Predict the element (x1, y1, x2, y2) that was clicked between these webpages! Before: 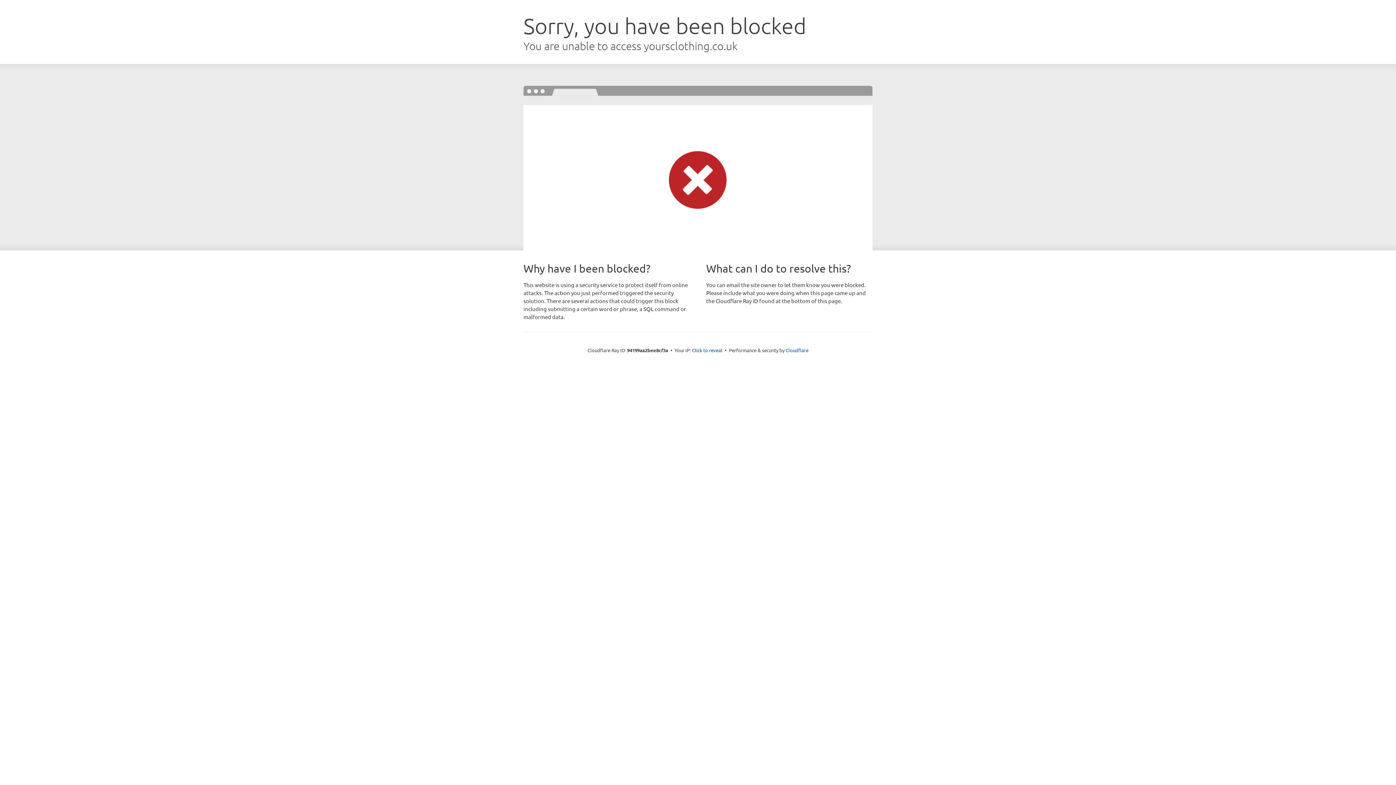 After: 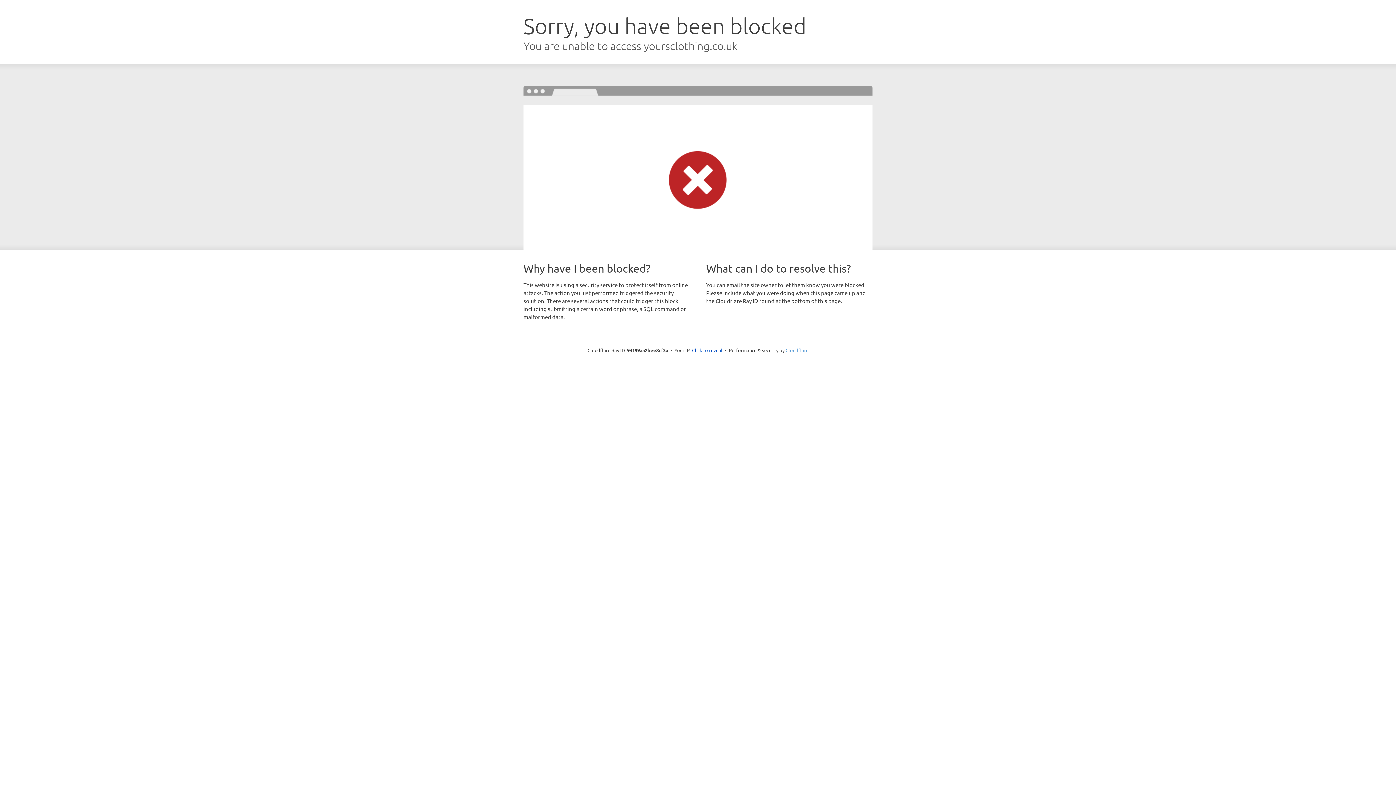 Action: bbox: (785, 347, 808, 353) label: Cloudflare